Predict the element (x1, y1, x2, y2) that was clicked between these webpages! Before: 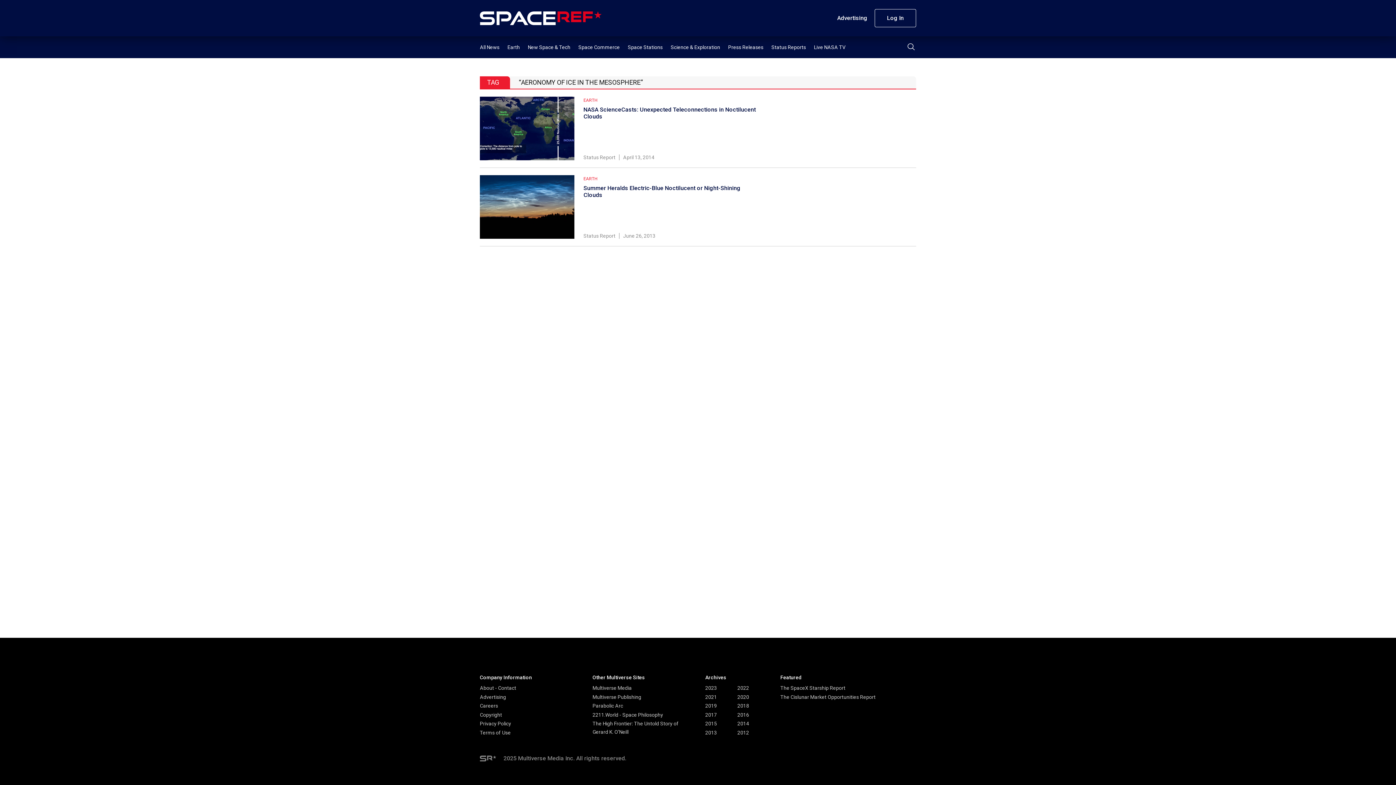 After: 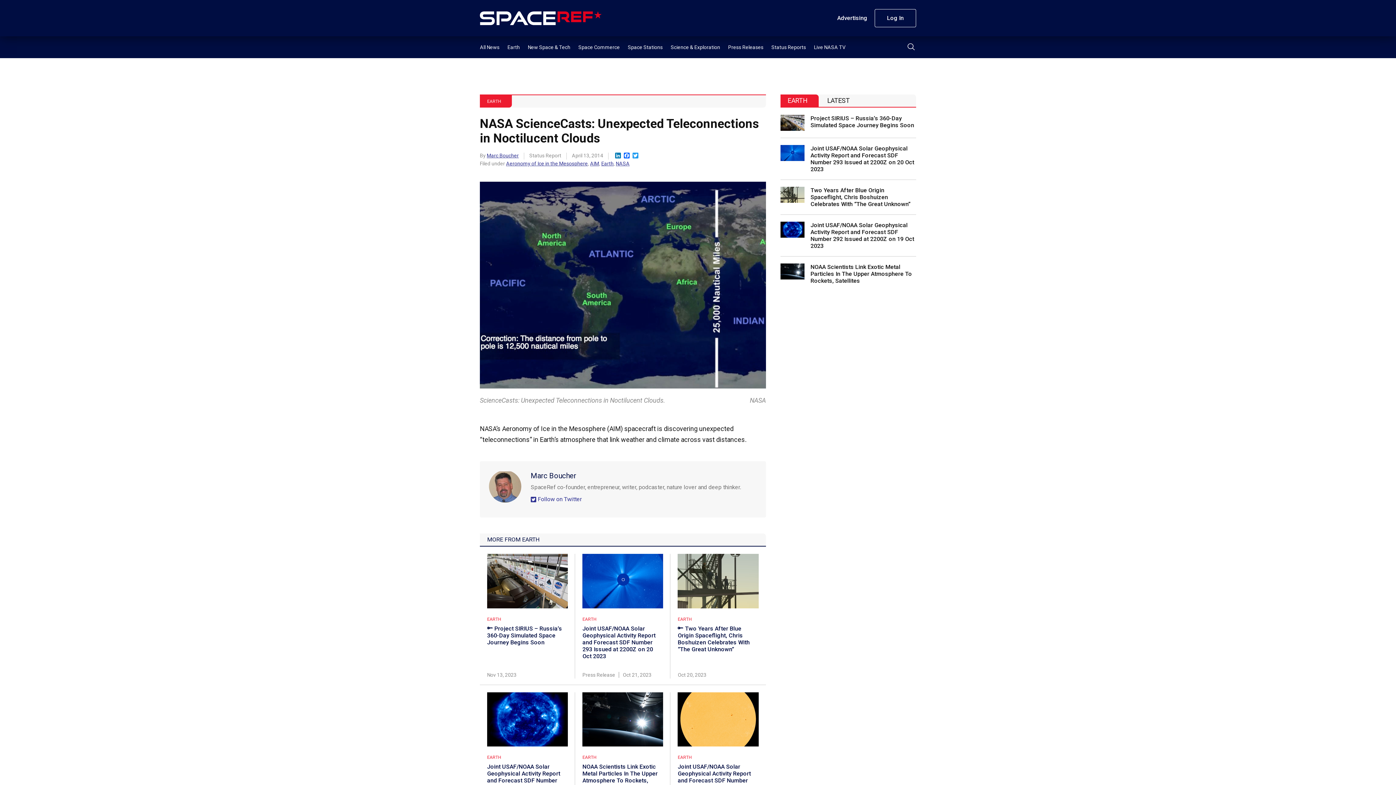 Action: bbox: (480, 96, 574, 160)